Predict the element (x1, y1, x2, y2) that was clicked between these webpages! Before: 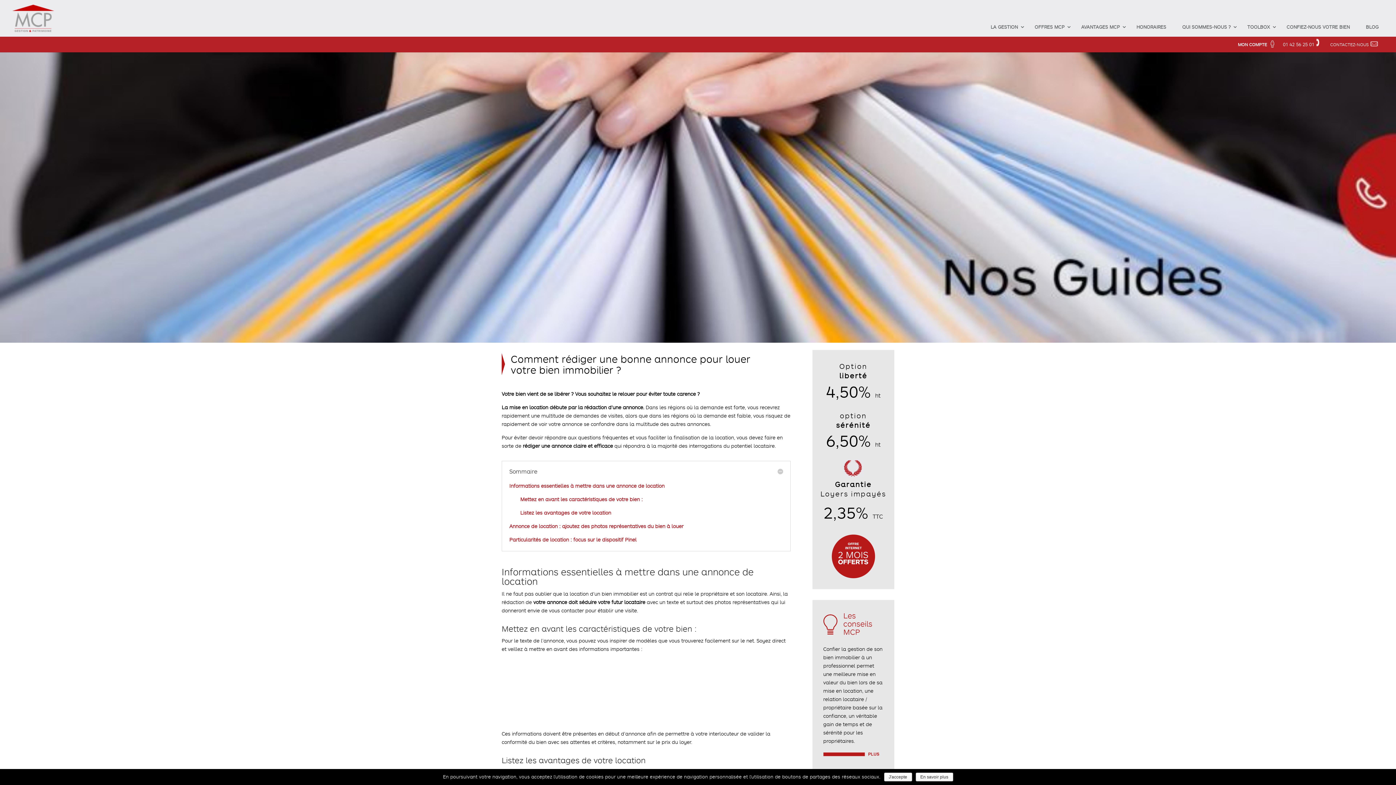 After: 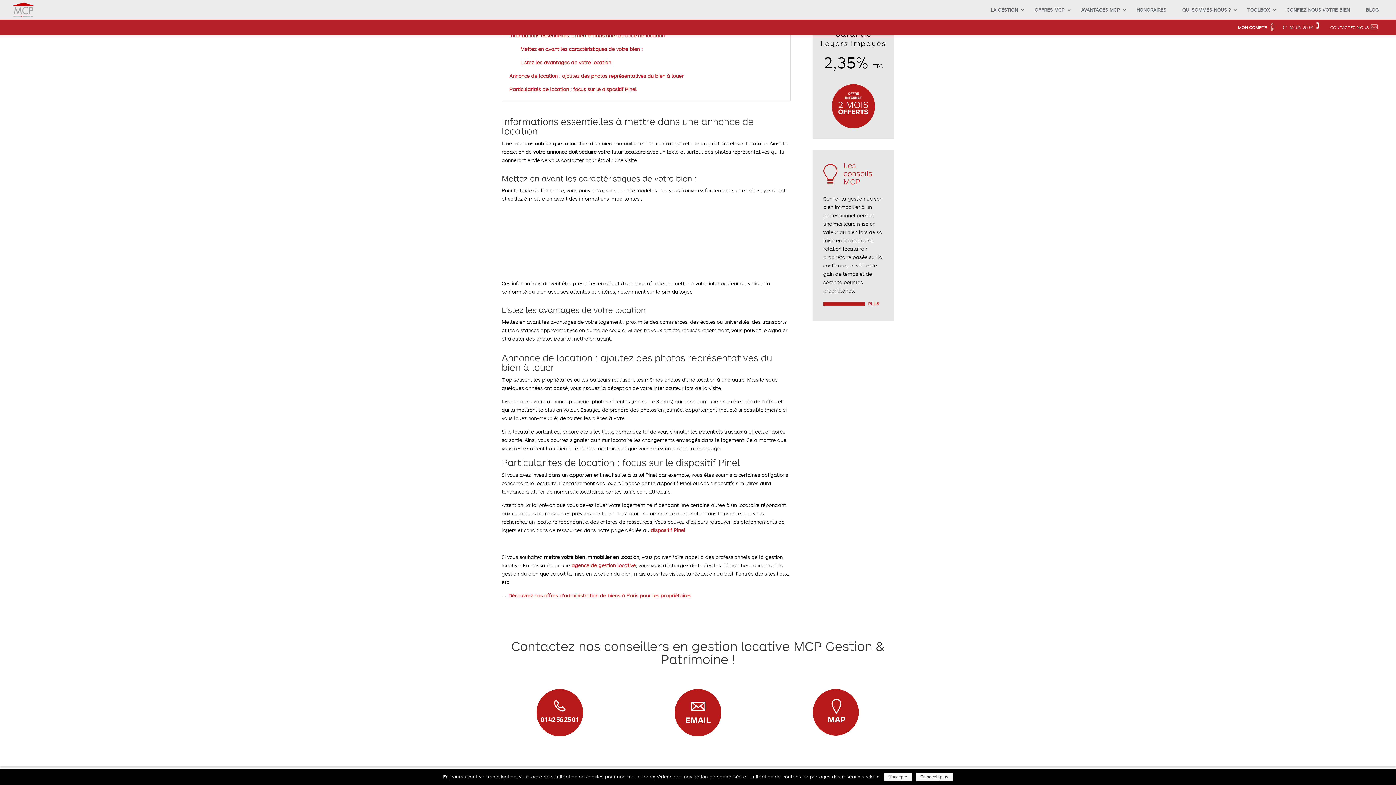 Action: bbox: (520, 509, 611, 515) label: Listez les avantages de votre location